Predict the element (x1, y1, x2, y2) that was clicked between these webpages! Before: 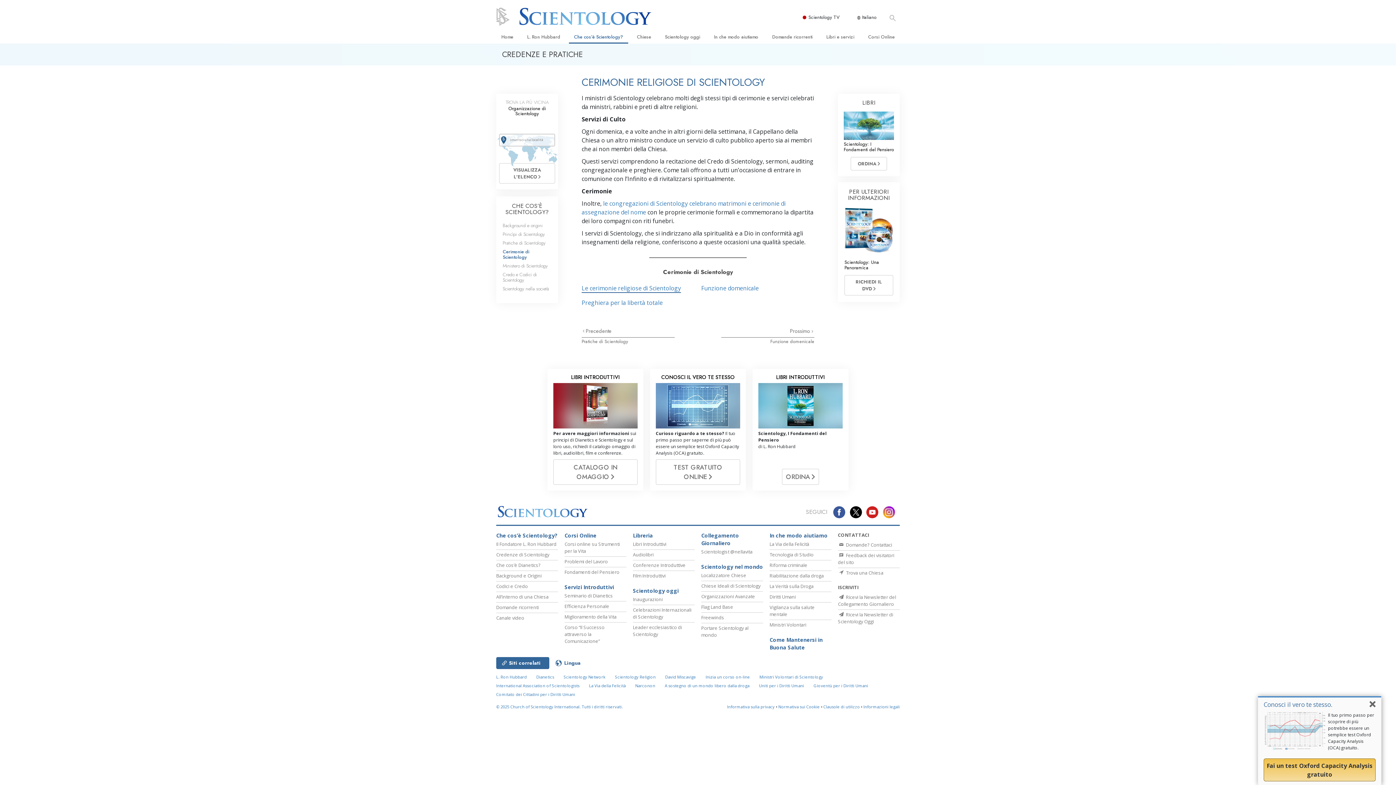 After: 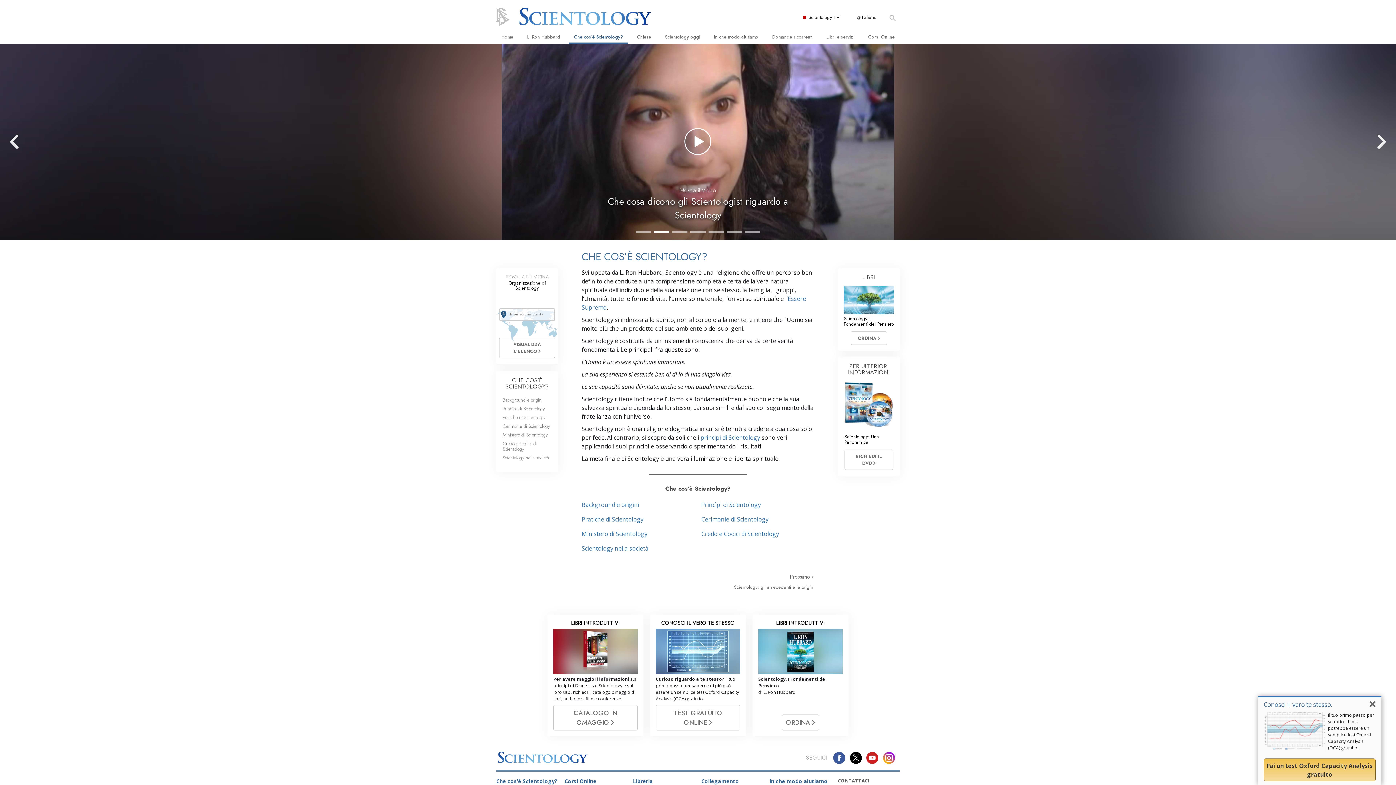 Action: label: Che cos’è Scientology? bbox: (496, 532, 558, 539)